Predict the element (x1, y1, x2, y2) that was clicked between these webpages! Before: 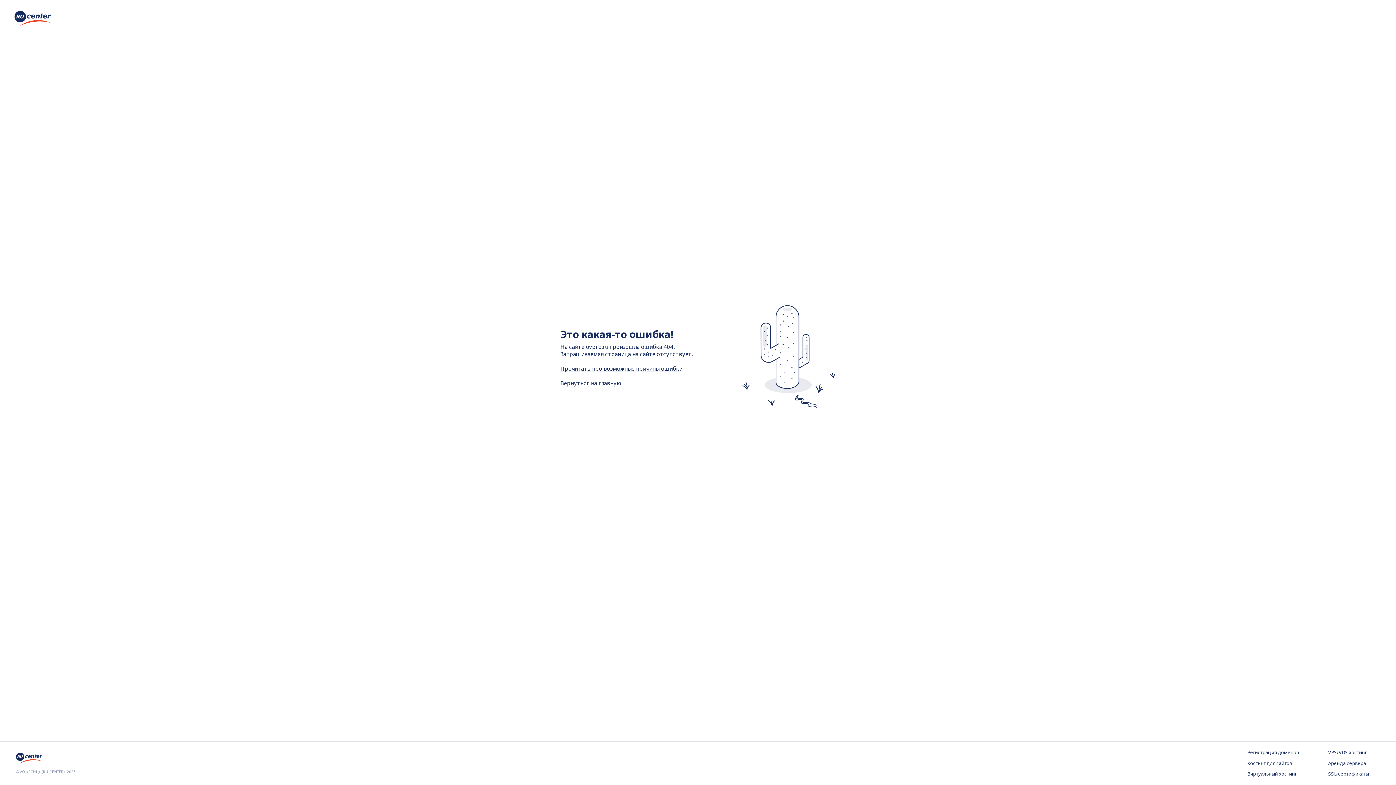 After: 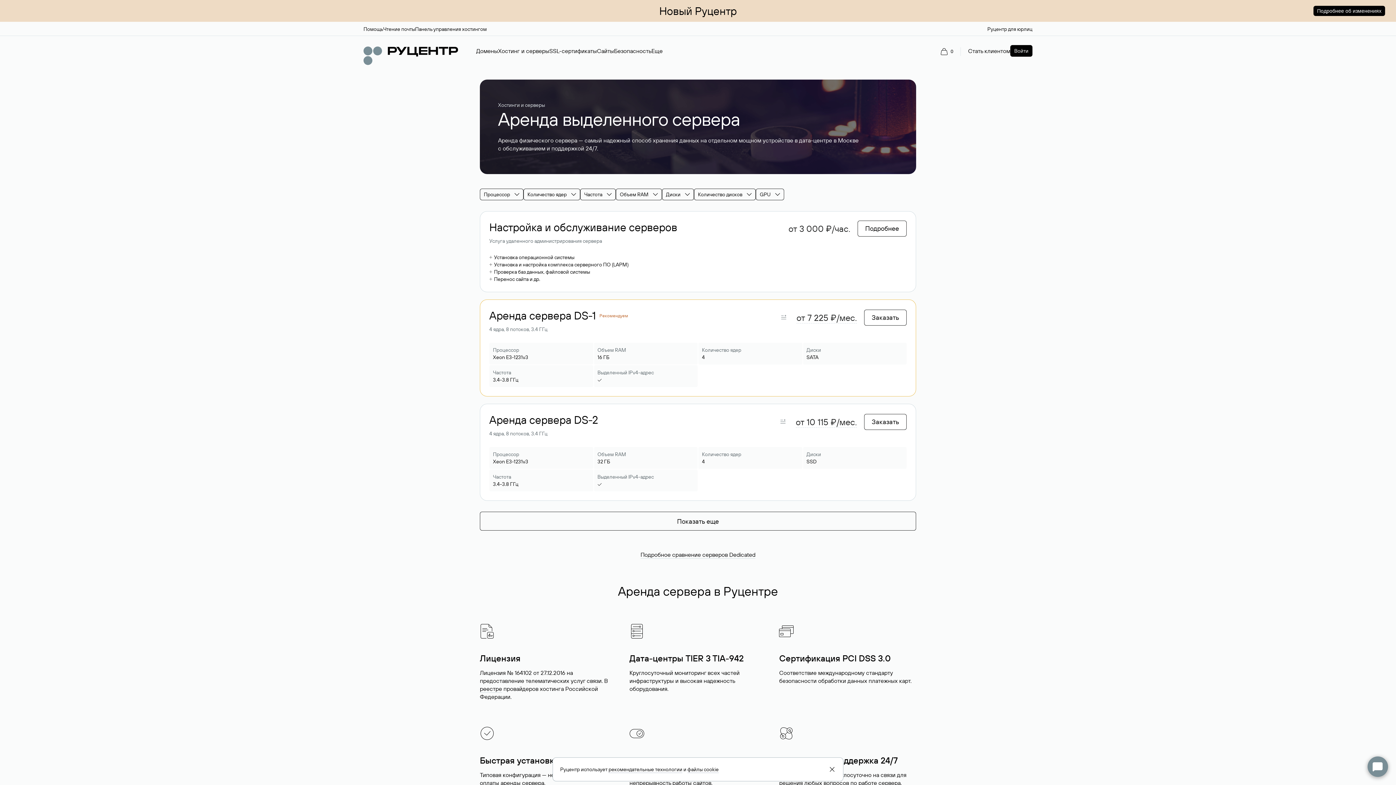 Action: label: Аренда сервера bbox: (1328, 760, 1380, 767)